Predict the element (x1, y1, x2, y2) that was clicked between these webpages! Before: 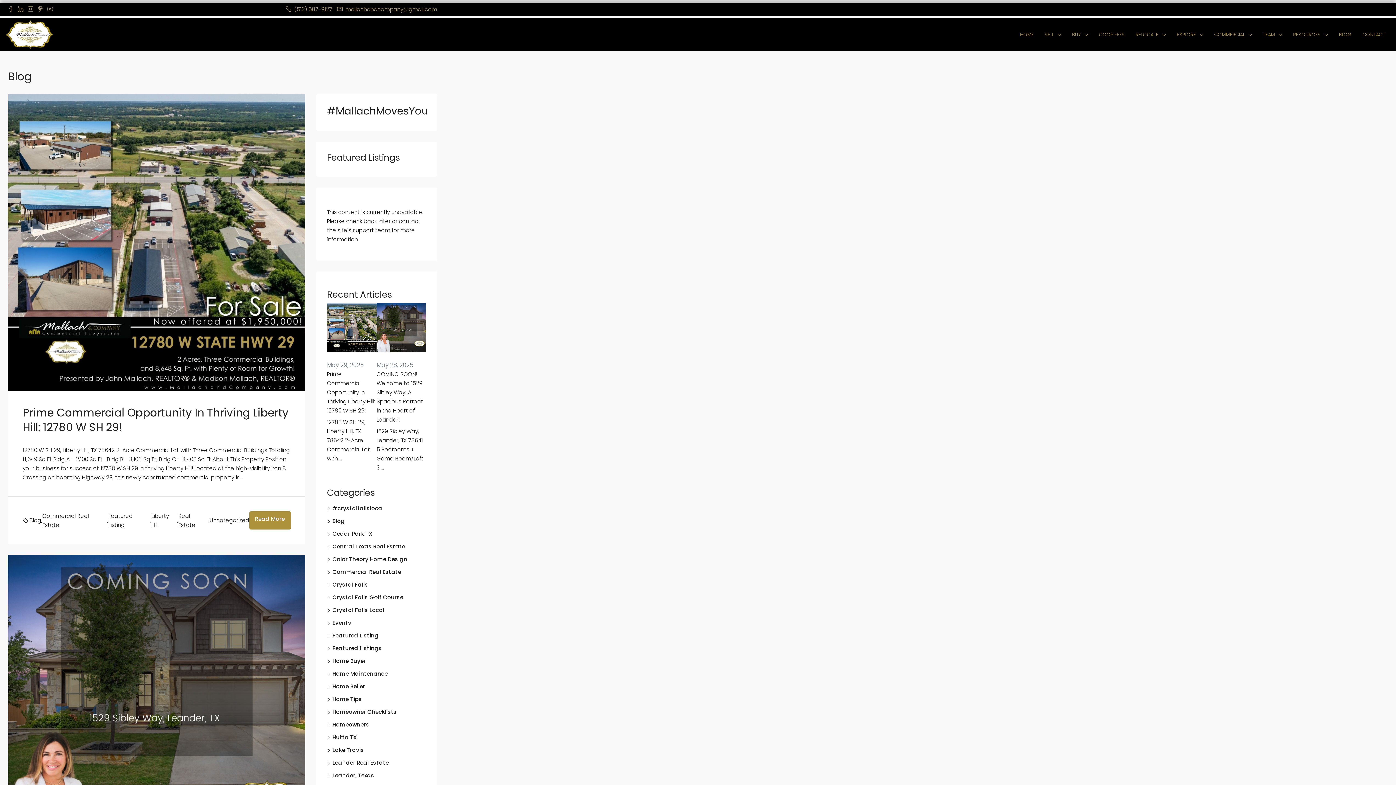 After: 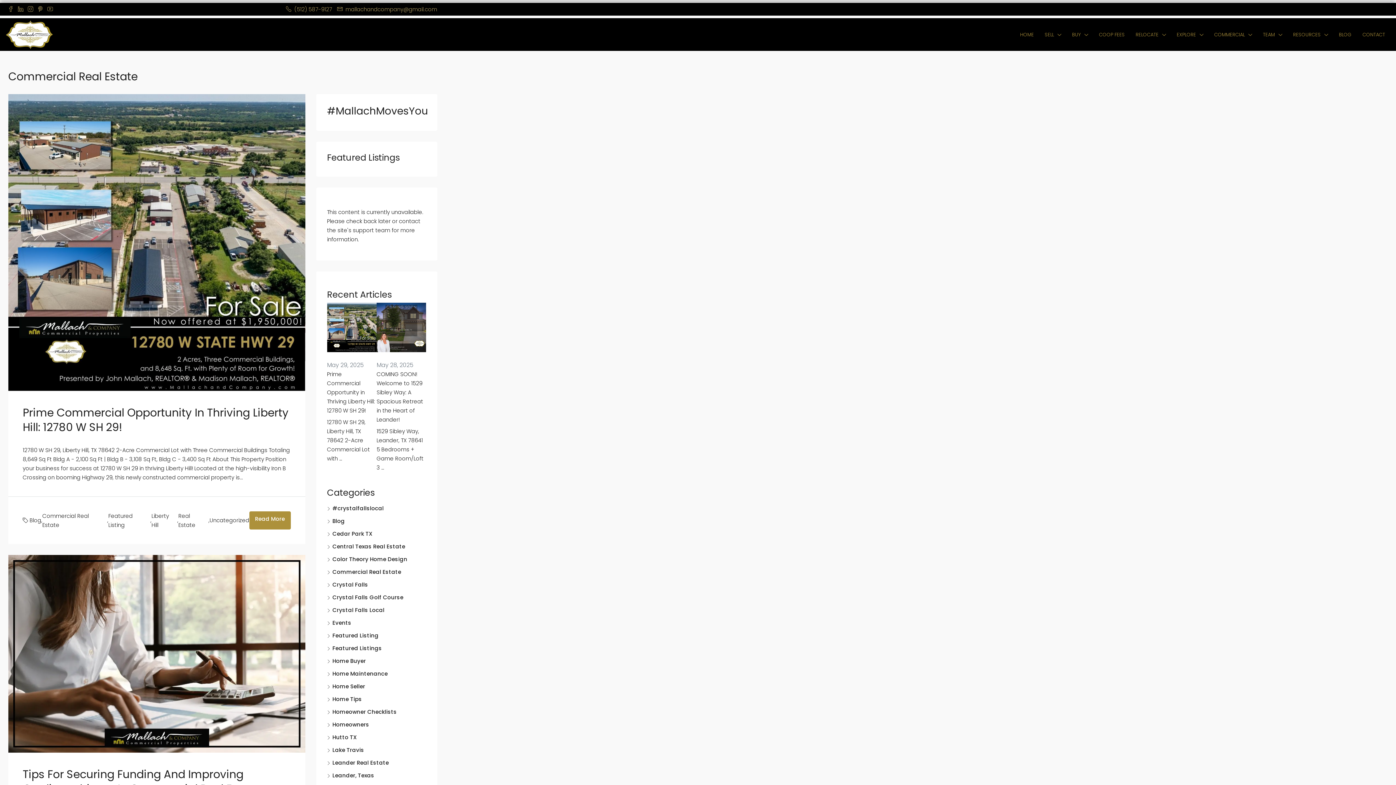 Action: label: Commercial Real Estate bbox: (327, 568, 401, 575)